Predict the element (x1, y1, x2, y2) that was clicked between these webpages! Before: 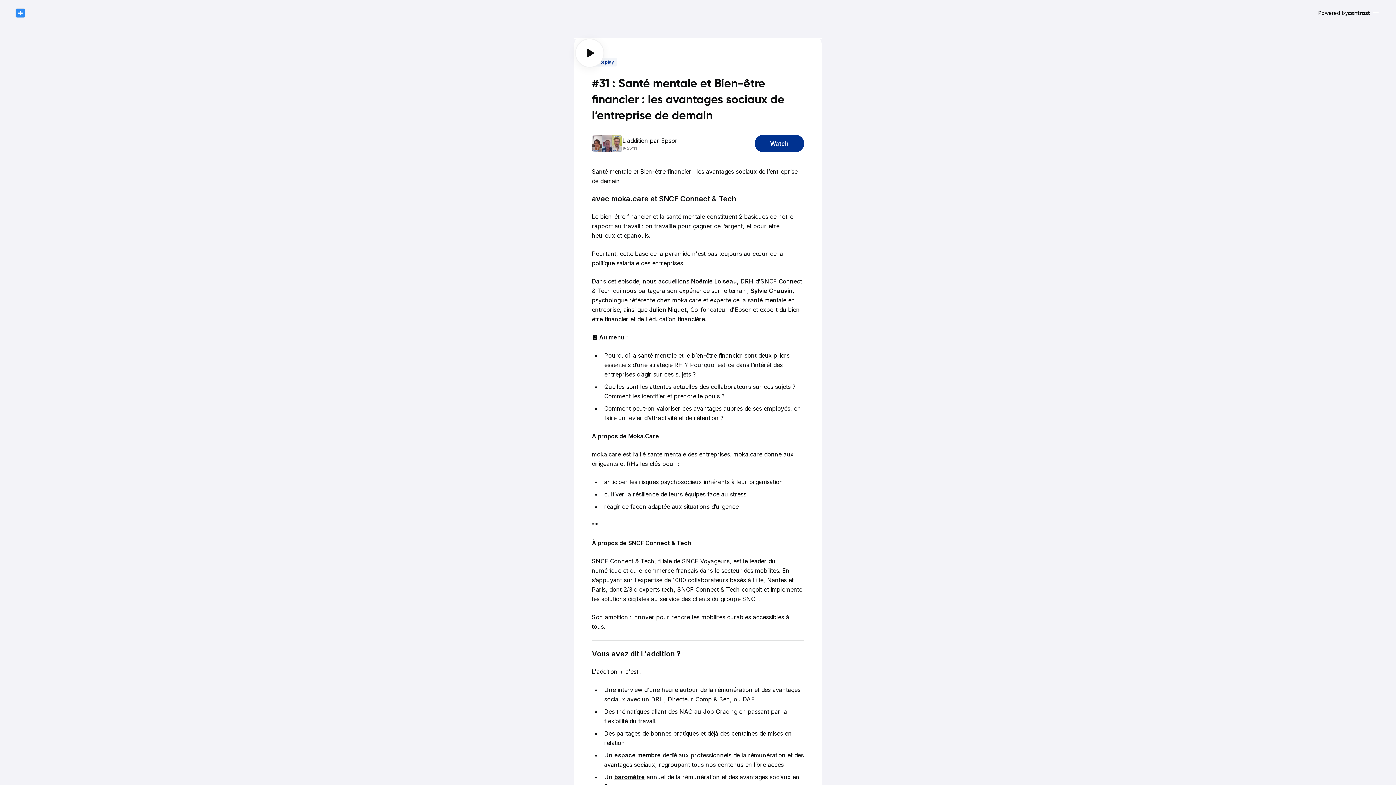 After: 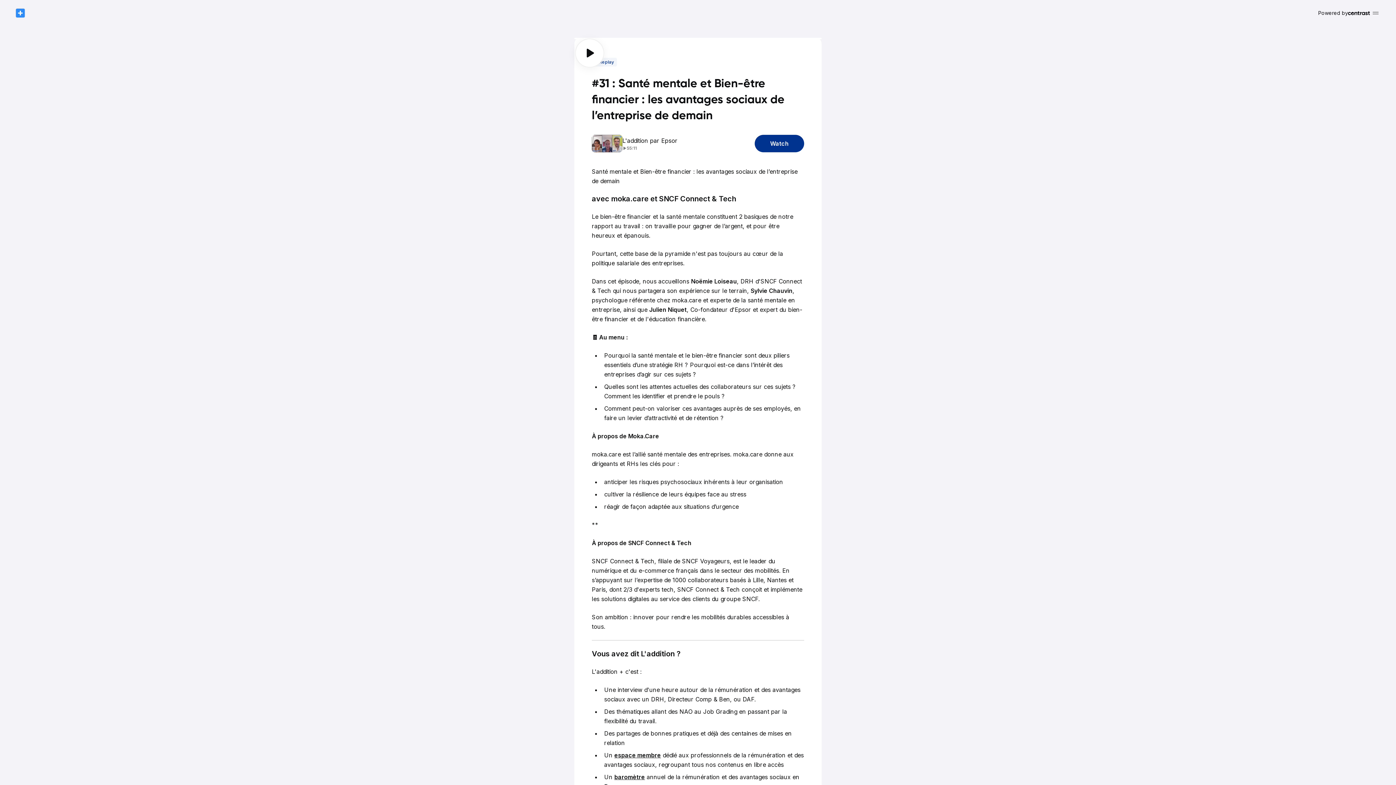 Action: bbox: (614, 751, 661, 759) label: espace membre